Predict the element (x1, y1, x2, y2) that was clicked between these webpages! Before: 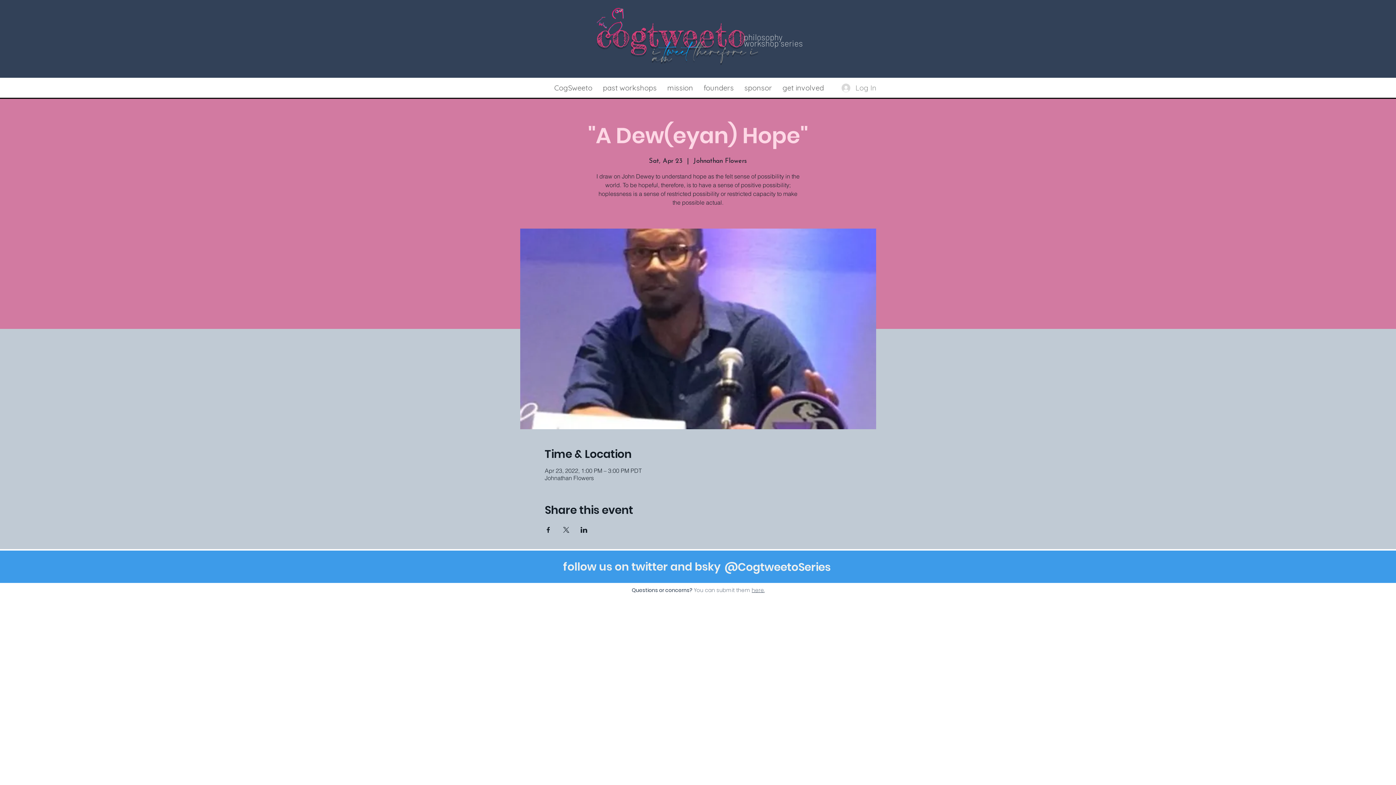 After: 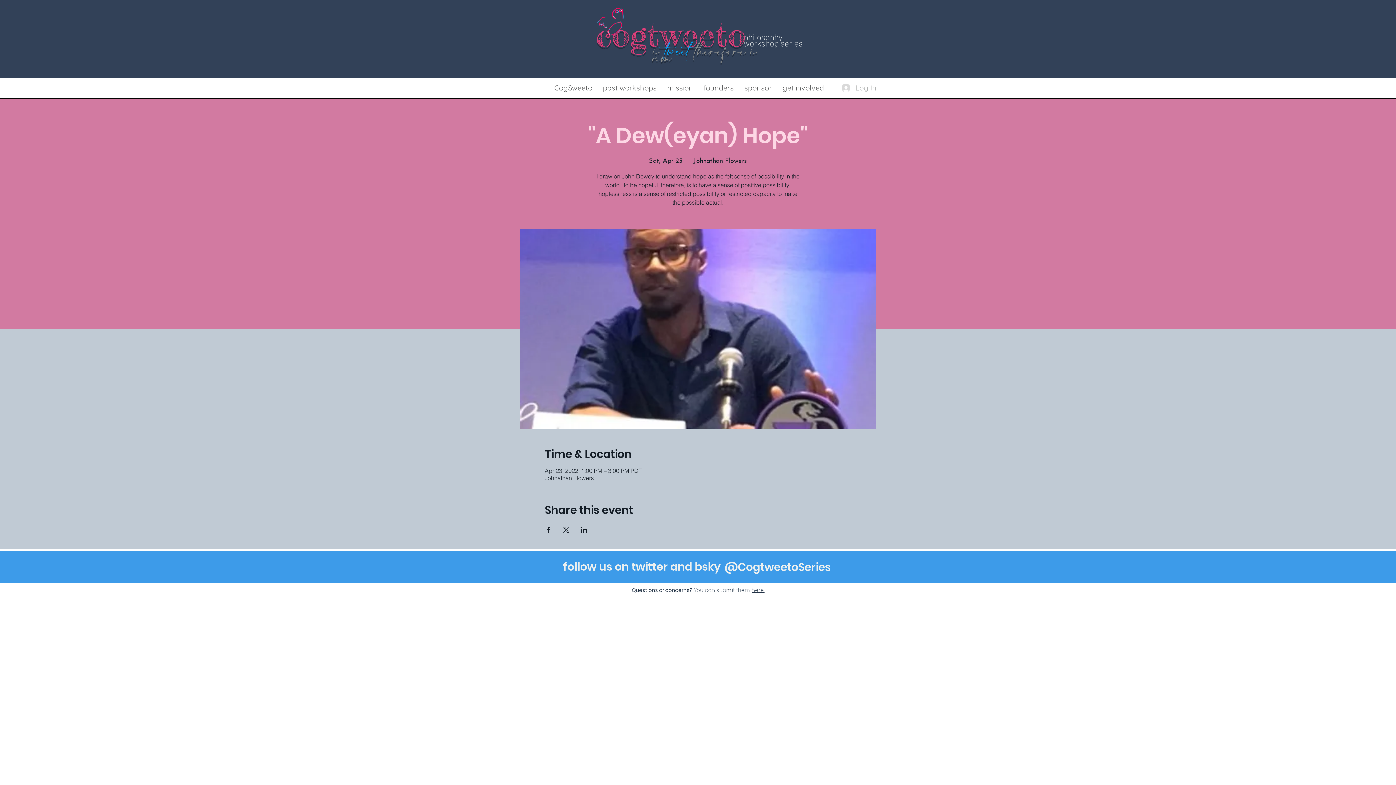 Action: label: Log In bbox: (836, 80, 878, 95)